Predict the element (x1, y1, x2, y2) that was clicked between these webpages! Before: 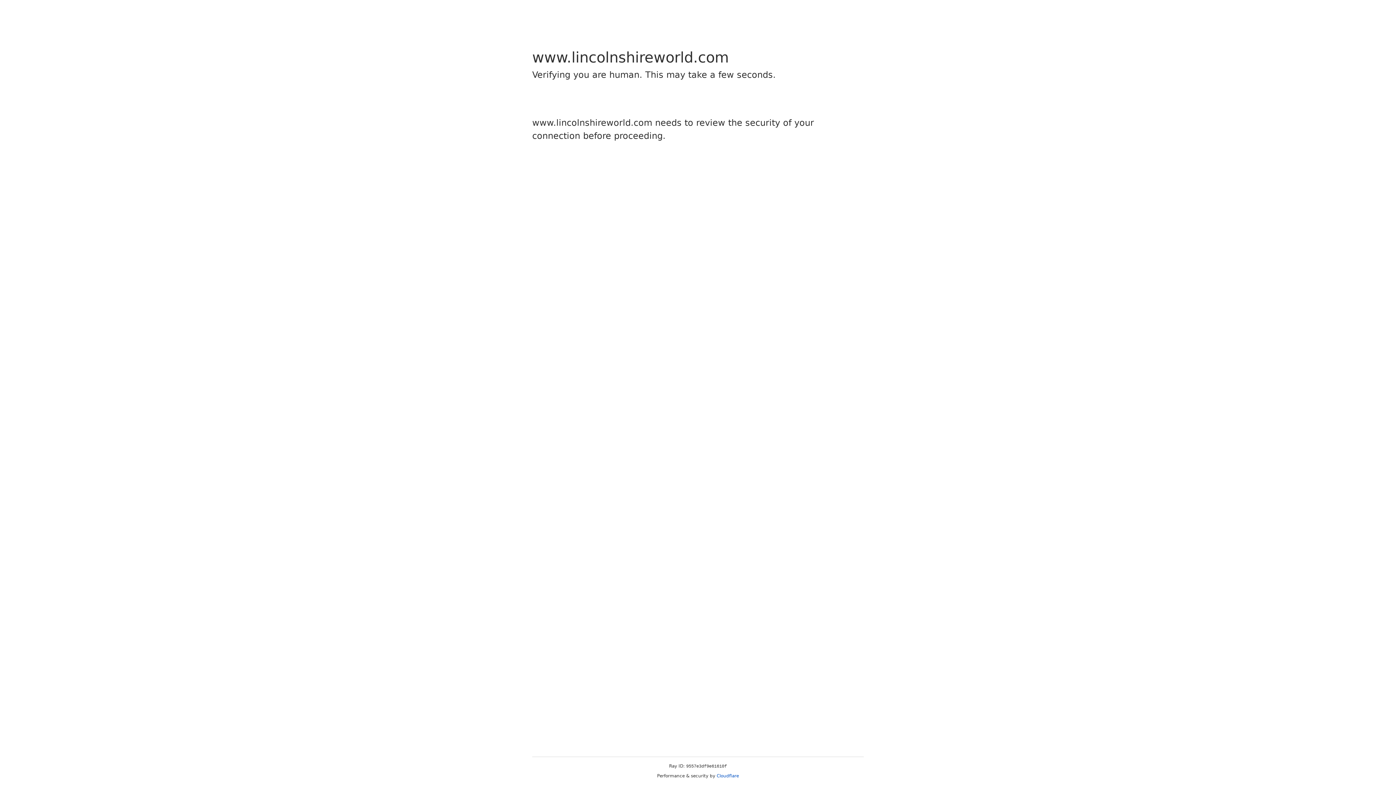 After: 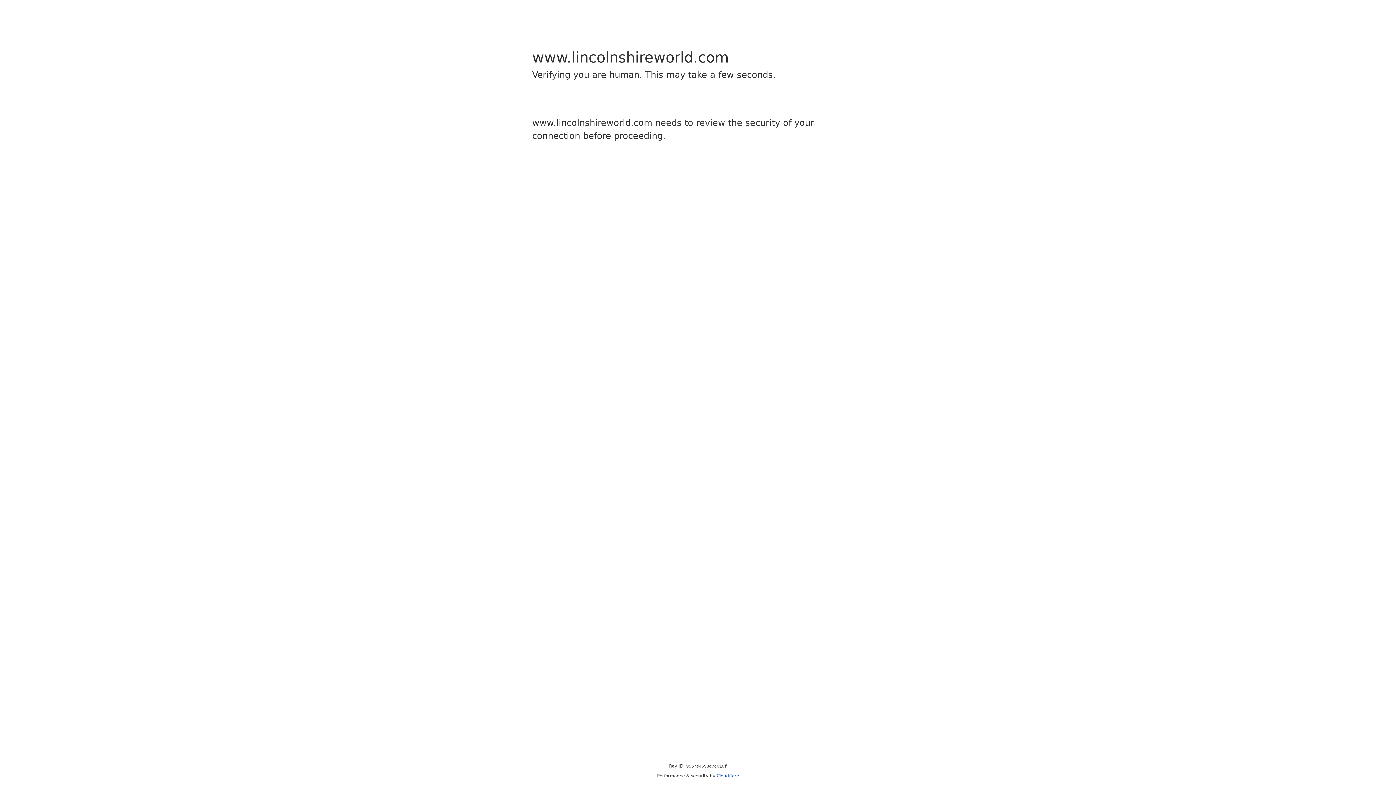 Action: bbox: (716, 773, 739, 778) label: Cloudflare